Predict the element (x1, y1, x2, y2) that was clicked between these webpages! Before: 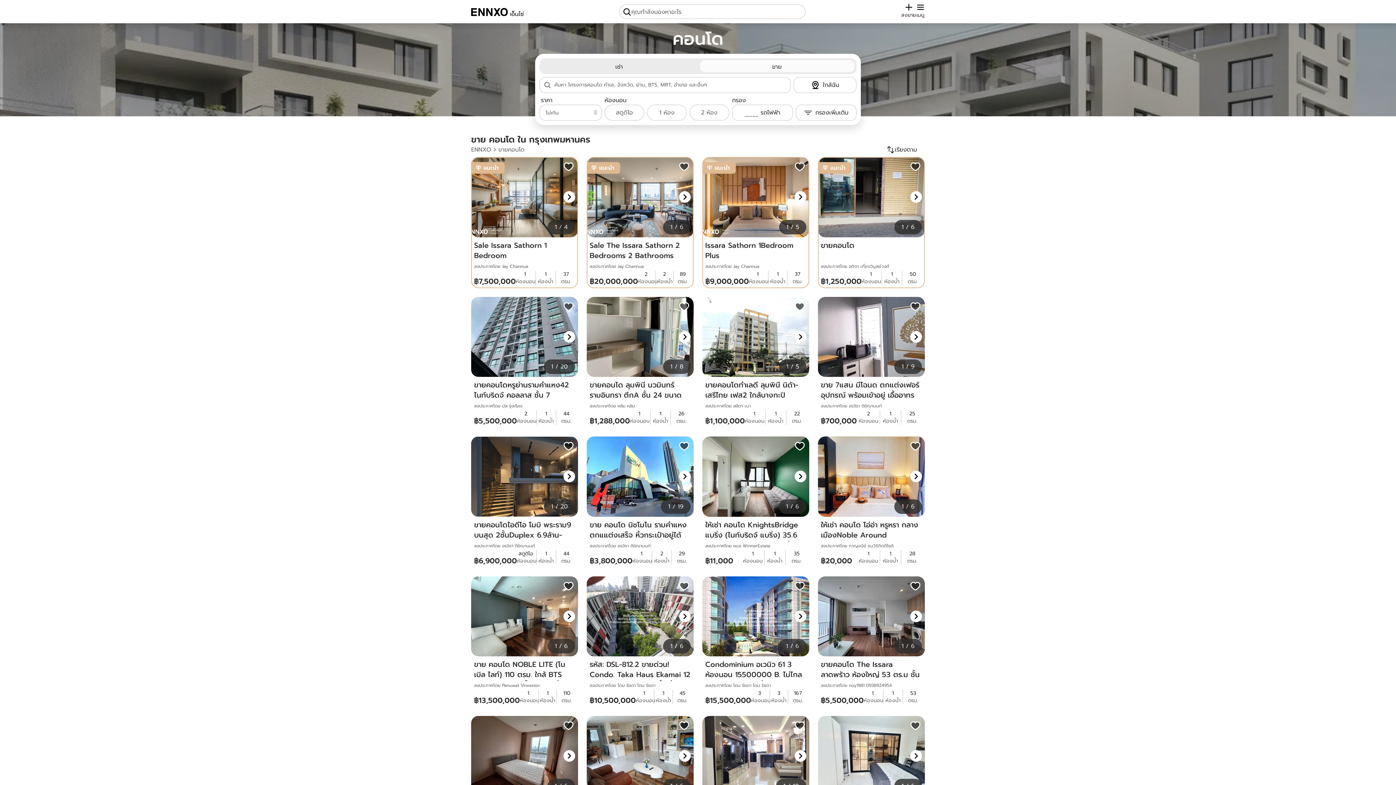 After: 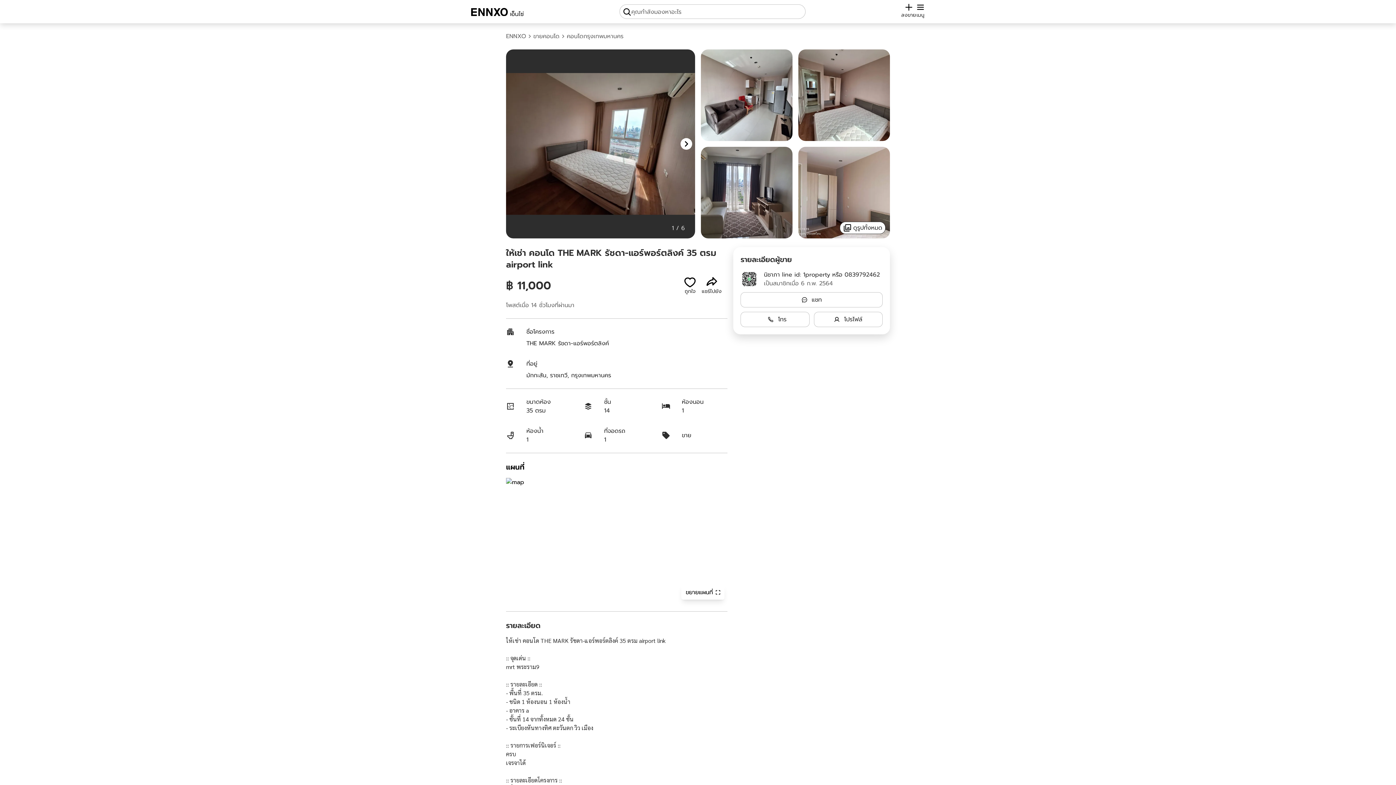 Action: bbox: (471, 716, 578, 796) label: ให้เช่า คอนโด THE MARK รัชดา-แอร์พอร์ตลิงค์ 35 ตรม airport link